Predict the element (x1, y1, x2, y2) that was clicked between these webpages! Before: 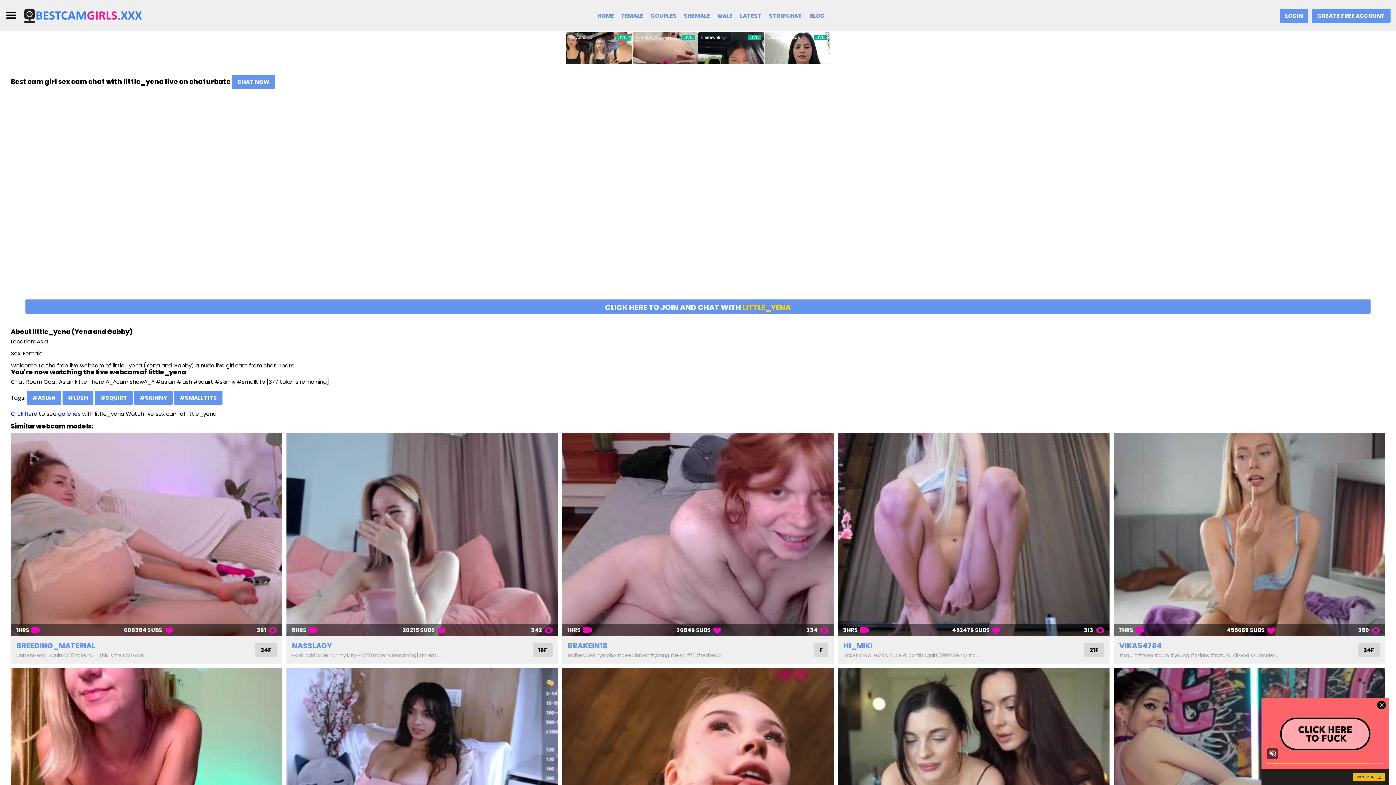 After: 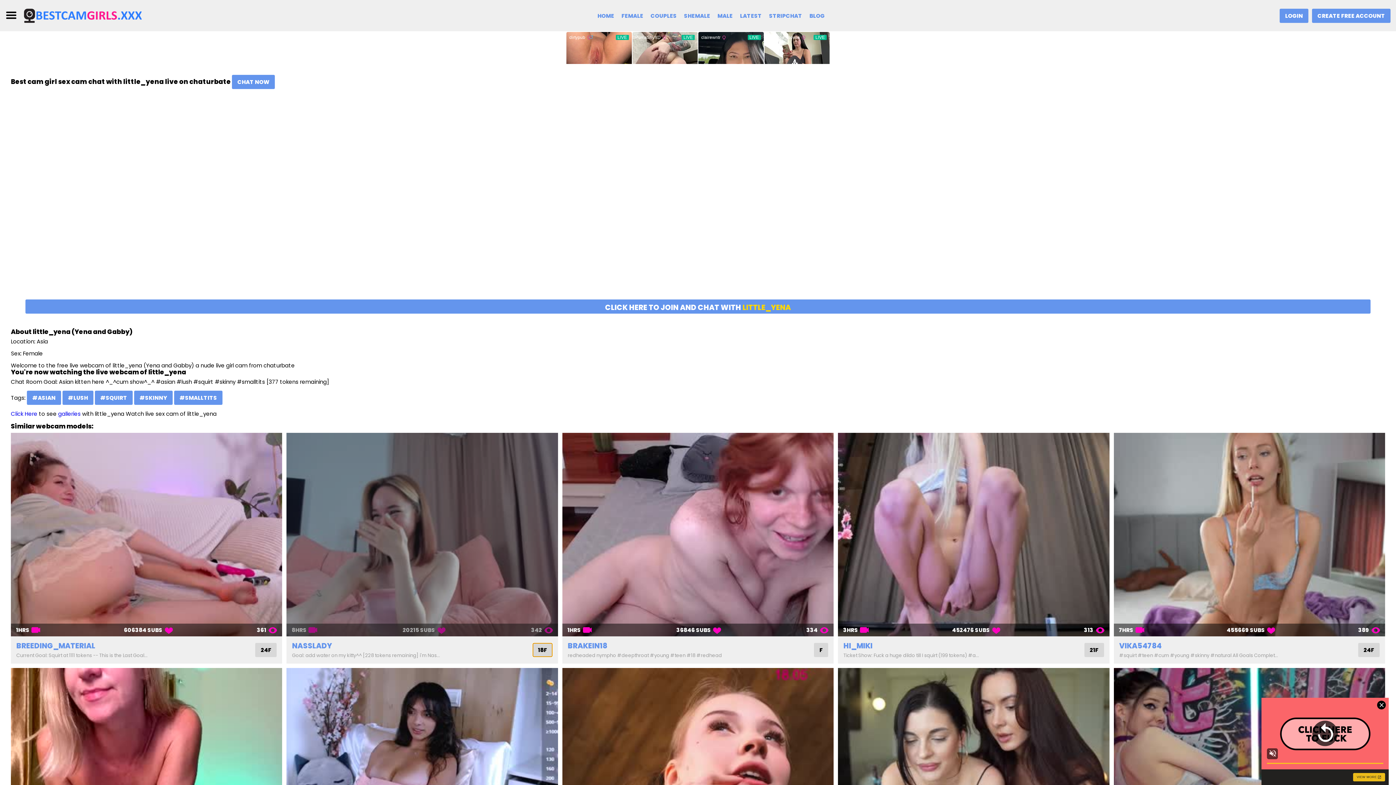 Action: label: 18F bbox: (532, 643, 552, 657)